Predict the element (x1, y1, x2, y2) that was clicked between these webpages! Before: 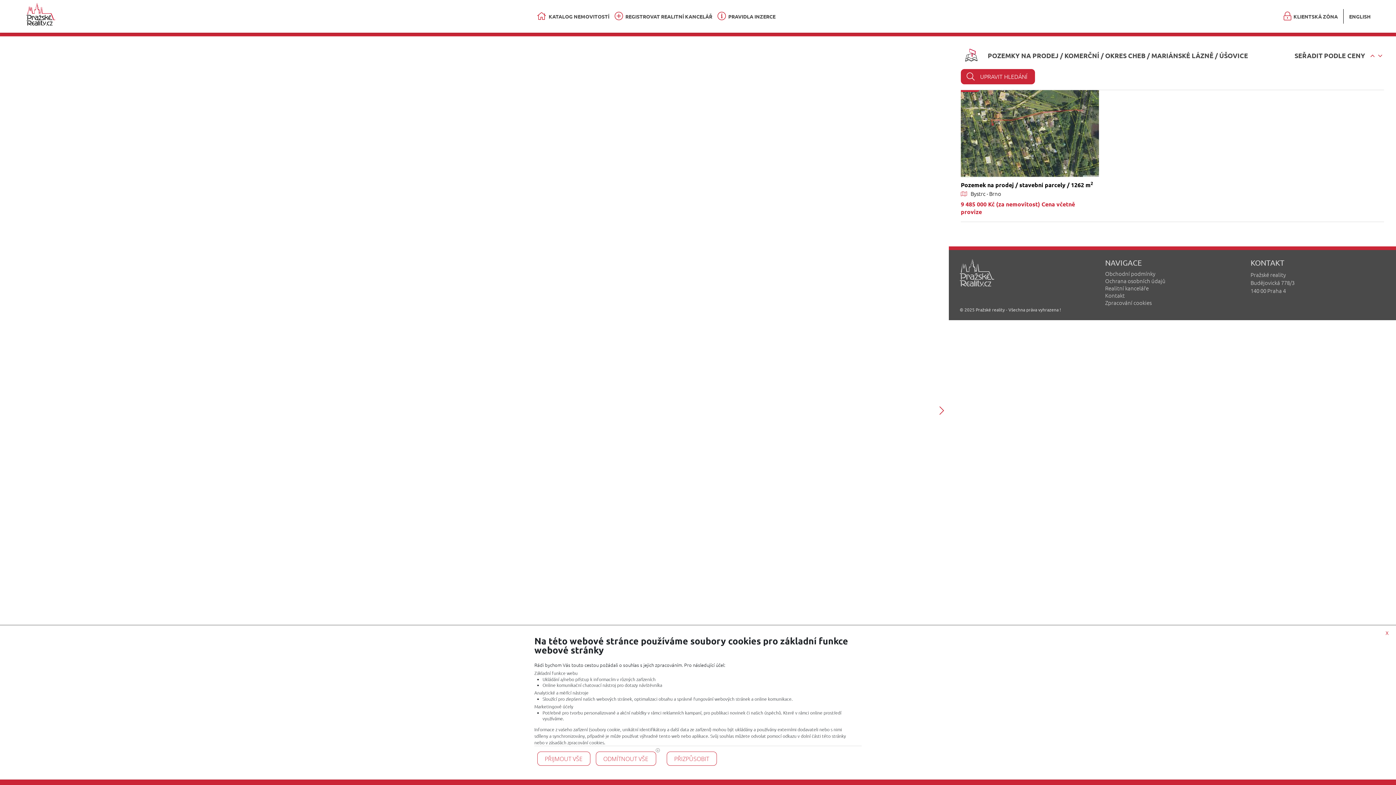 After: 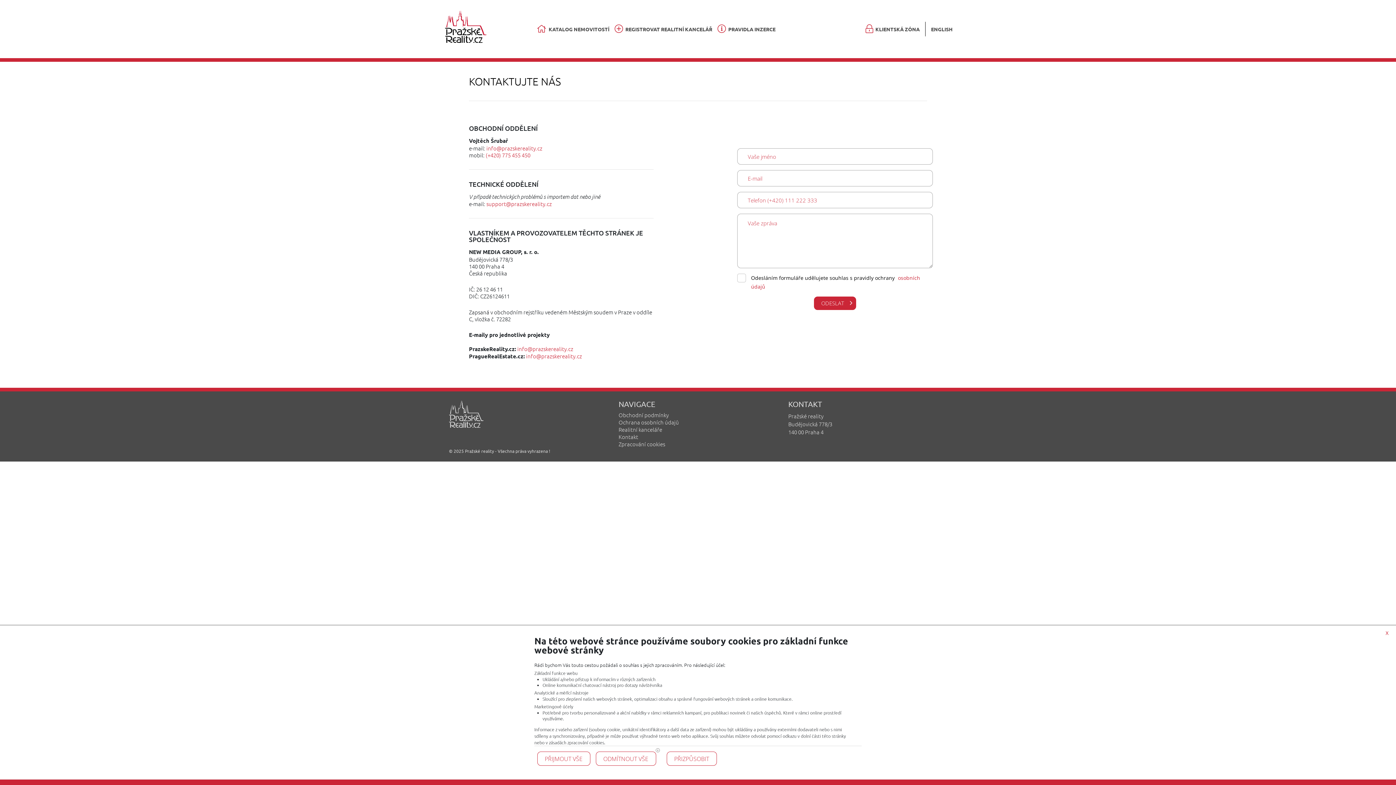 Action: bbox: (1105, 292, 1240, 298) label: Kontakt